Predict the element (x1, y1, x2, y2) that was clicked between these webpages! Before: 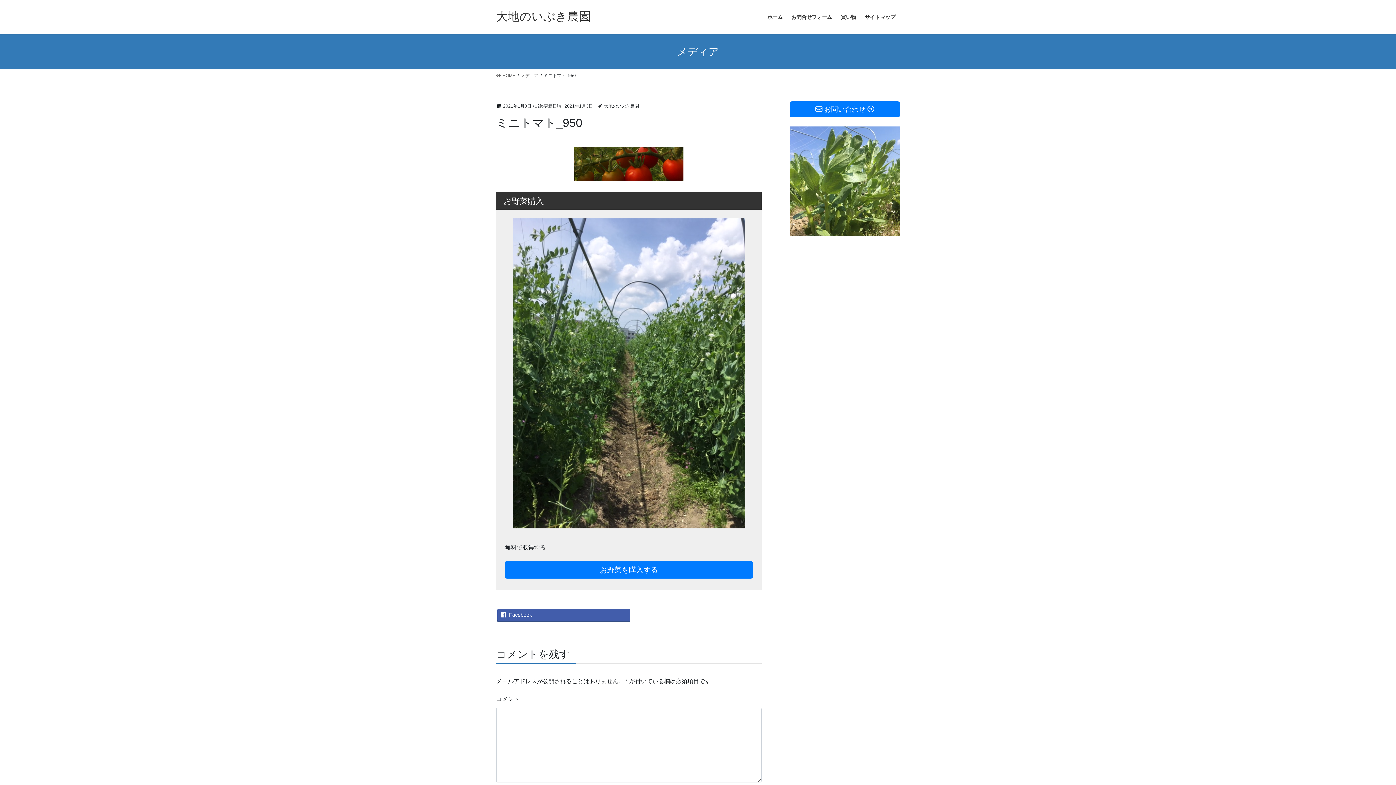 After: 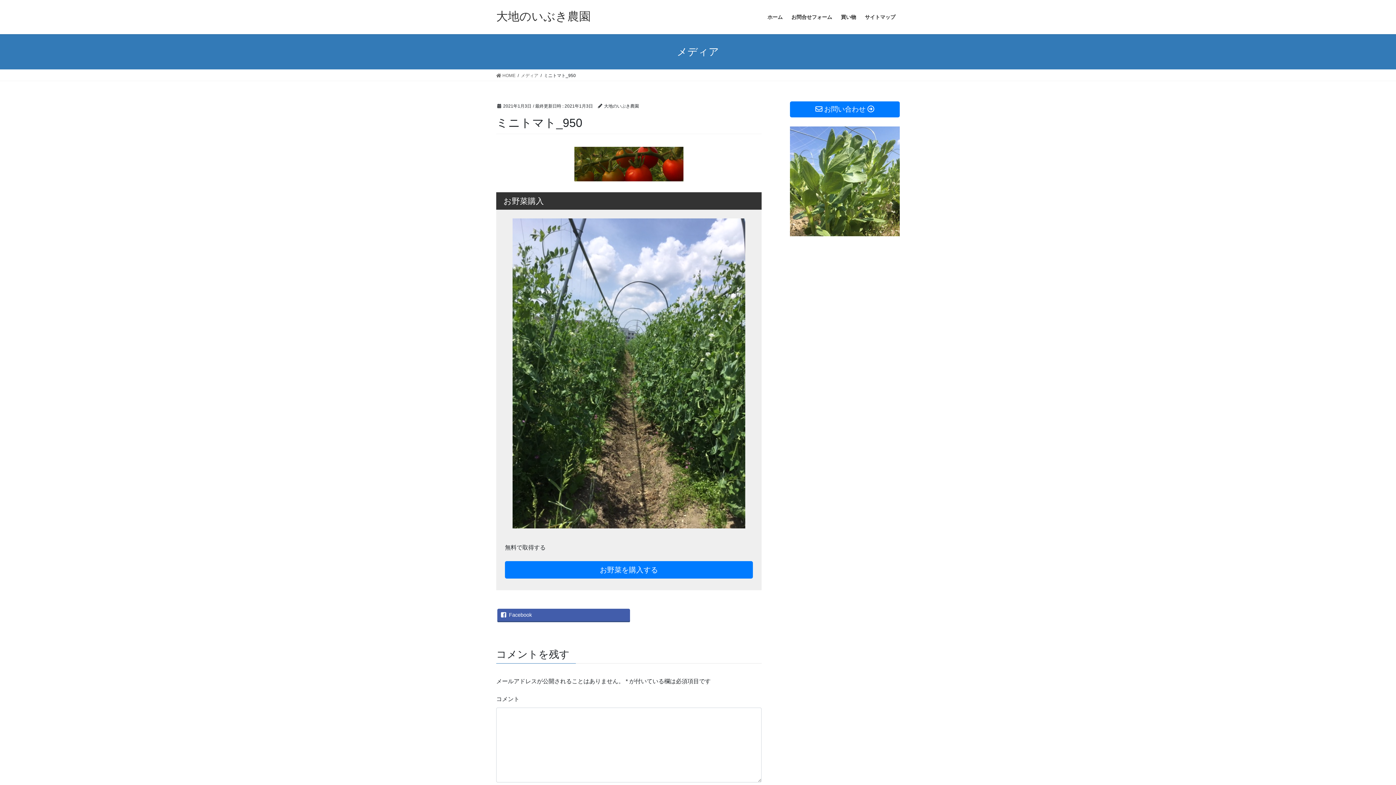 Action: label: メディア bbox: (521, 72, 538, 78)